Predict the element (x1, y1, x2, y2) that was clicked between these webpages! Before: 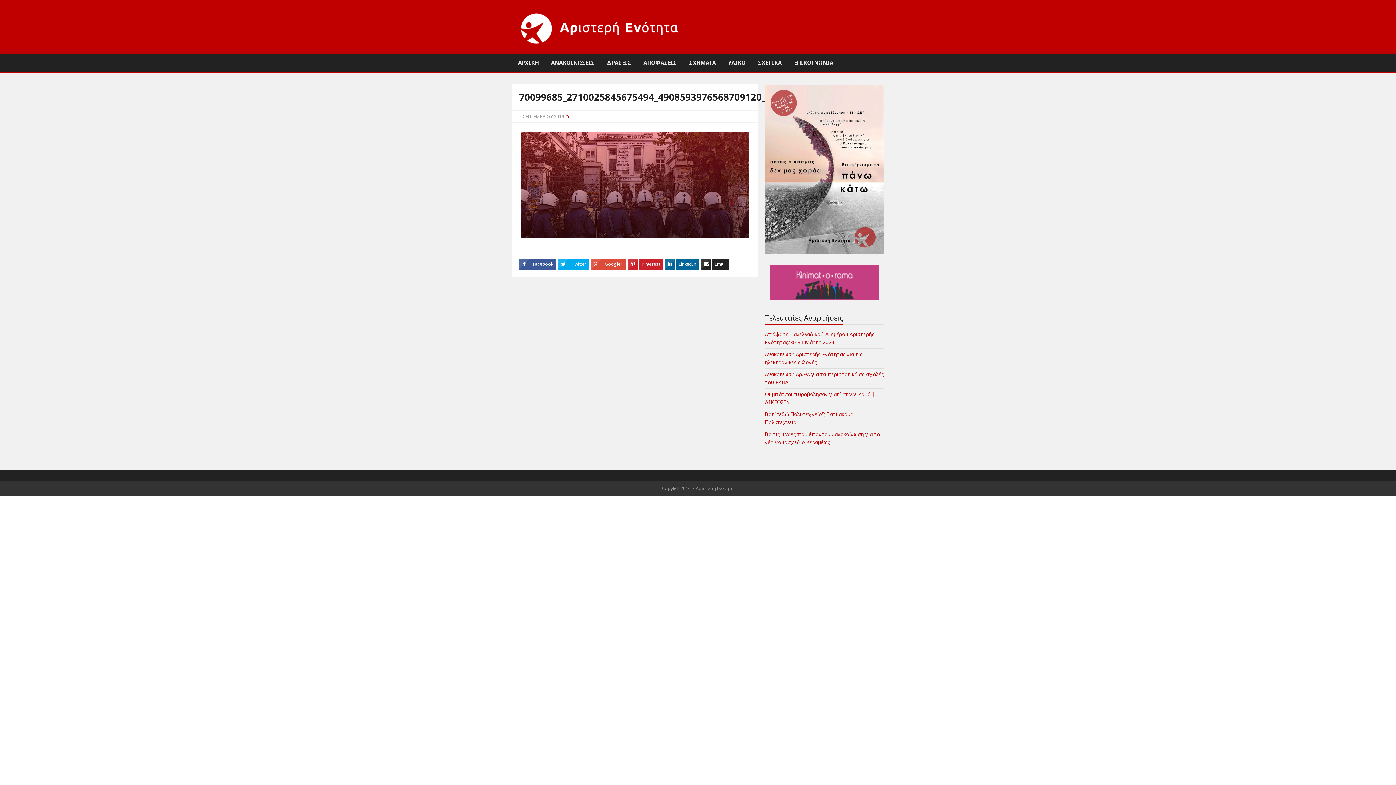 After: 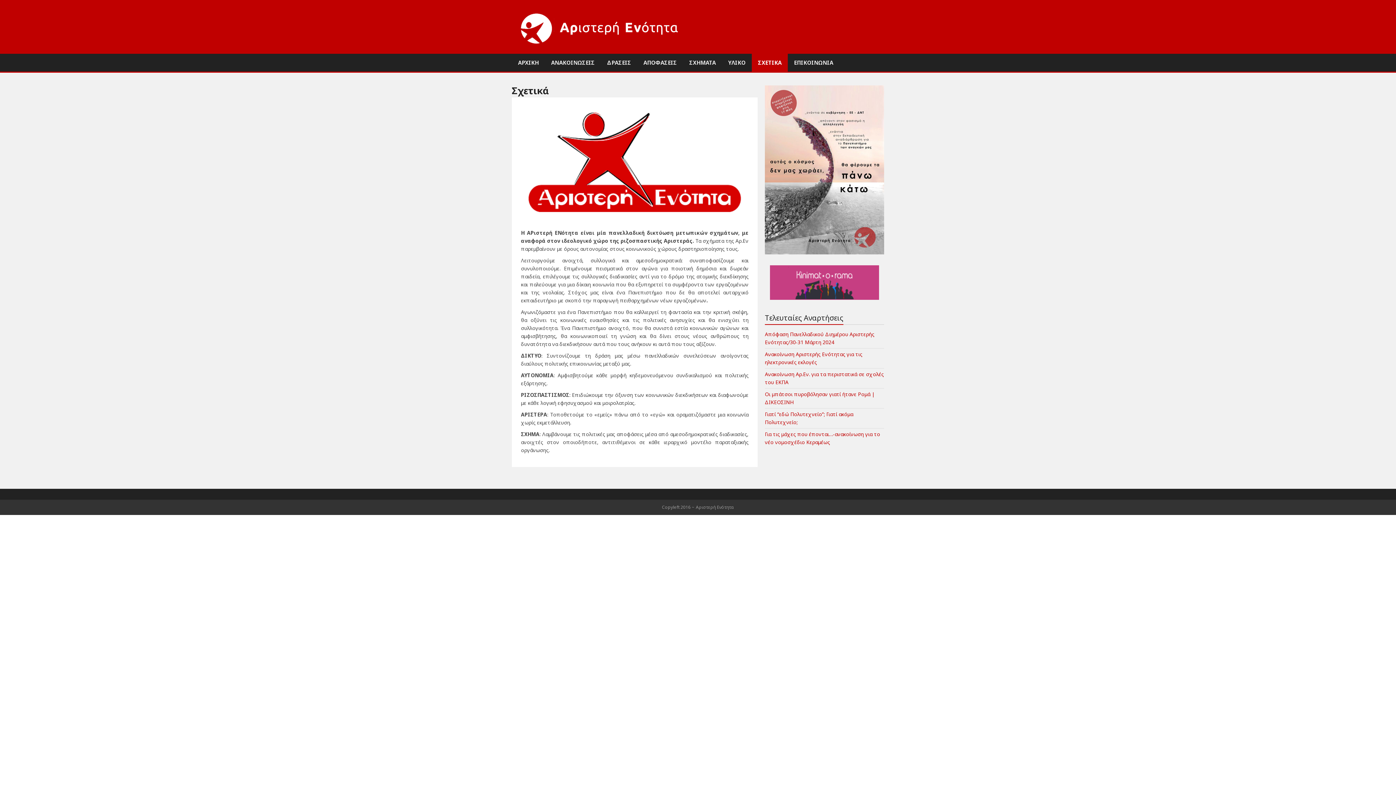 Action: bbox: (752, 53, 788, 71) label: ΣΧΕΤΙΚΑ